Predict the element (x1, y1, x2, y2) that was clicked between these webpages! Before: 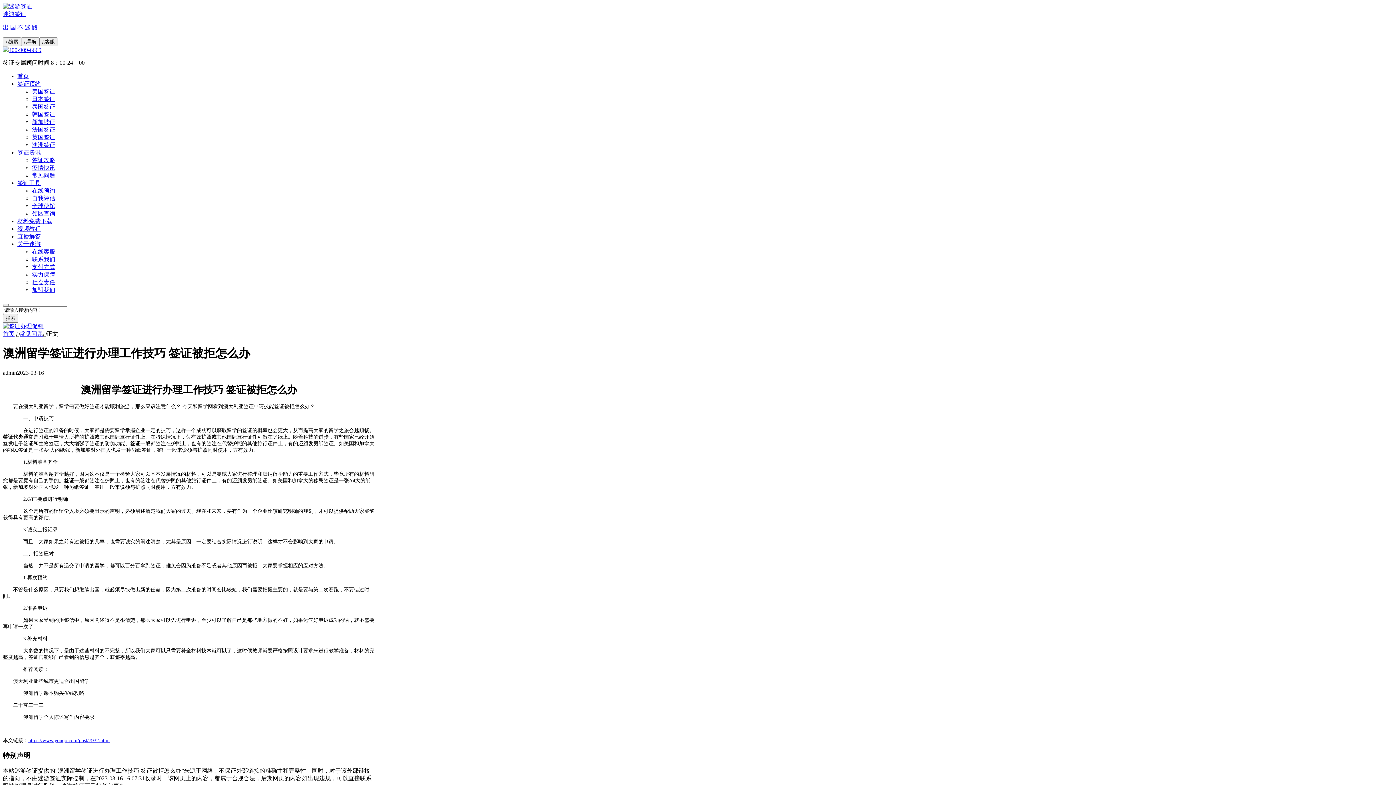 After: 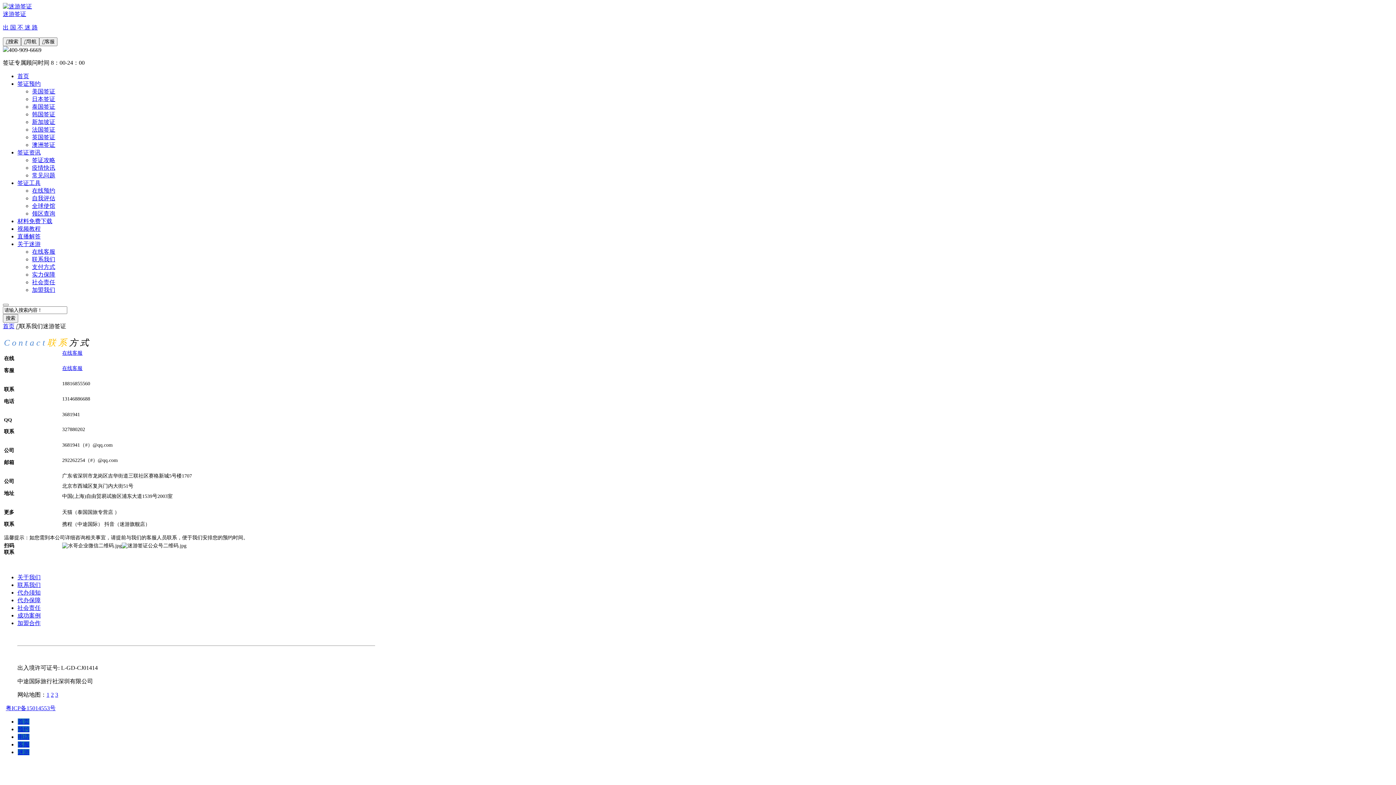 Action: label: 联系我们 bbox: (32, 256, 55, 262)